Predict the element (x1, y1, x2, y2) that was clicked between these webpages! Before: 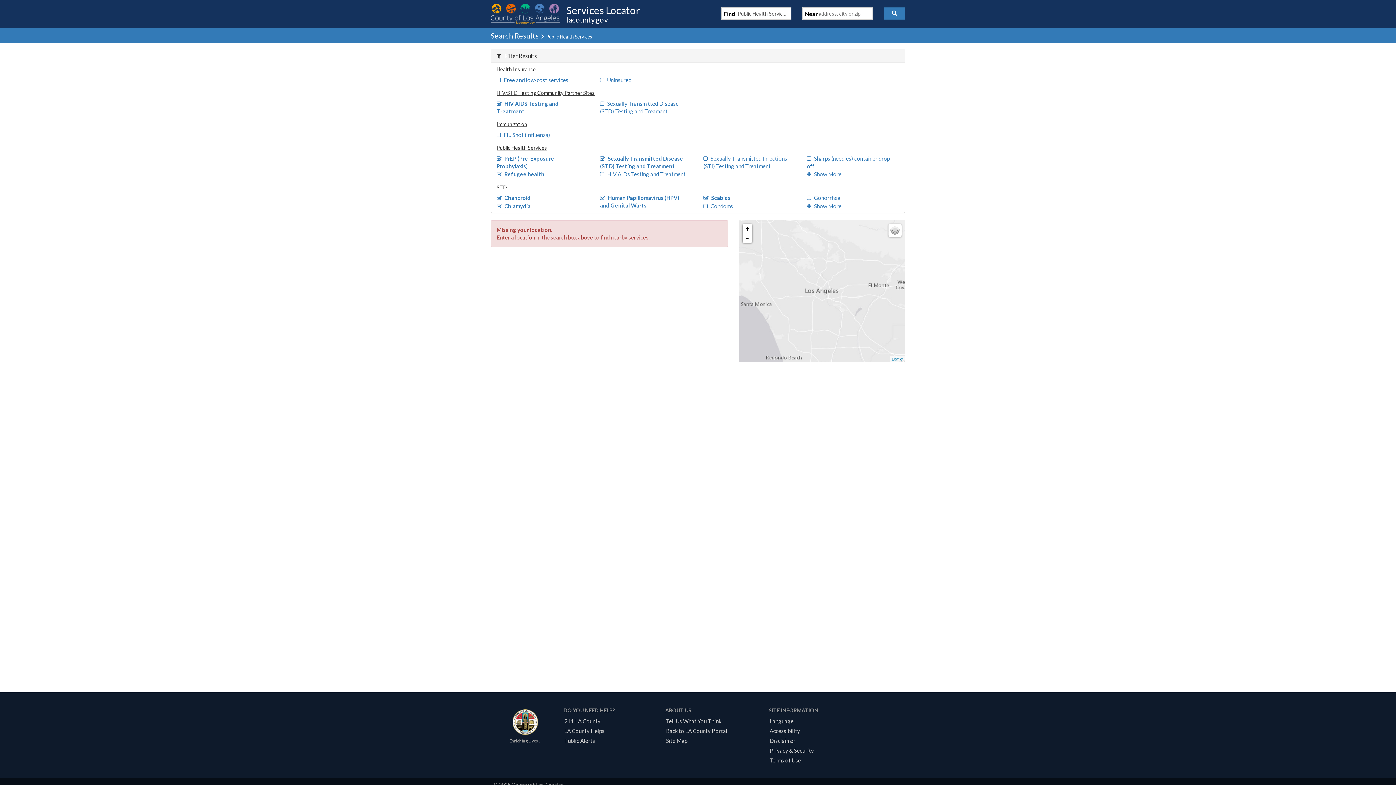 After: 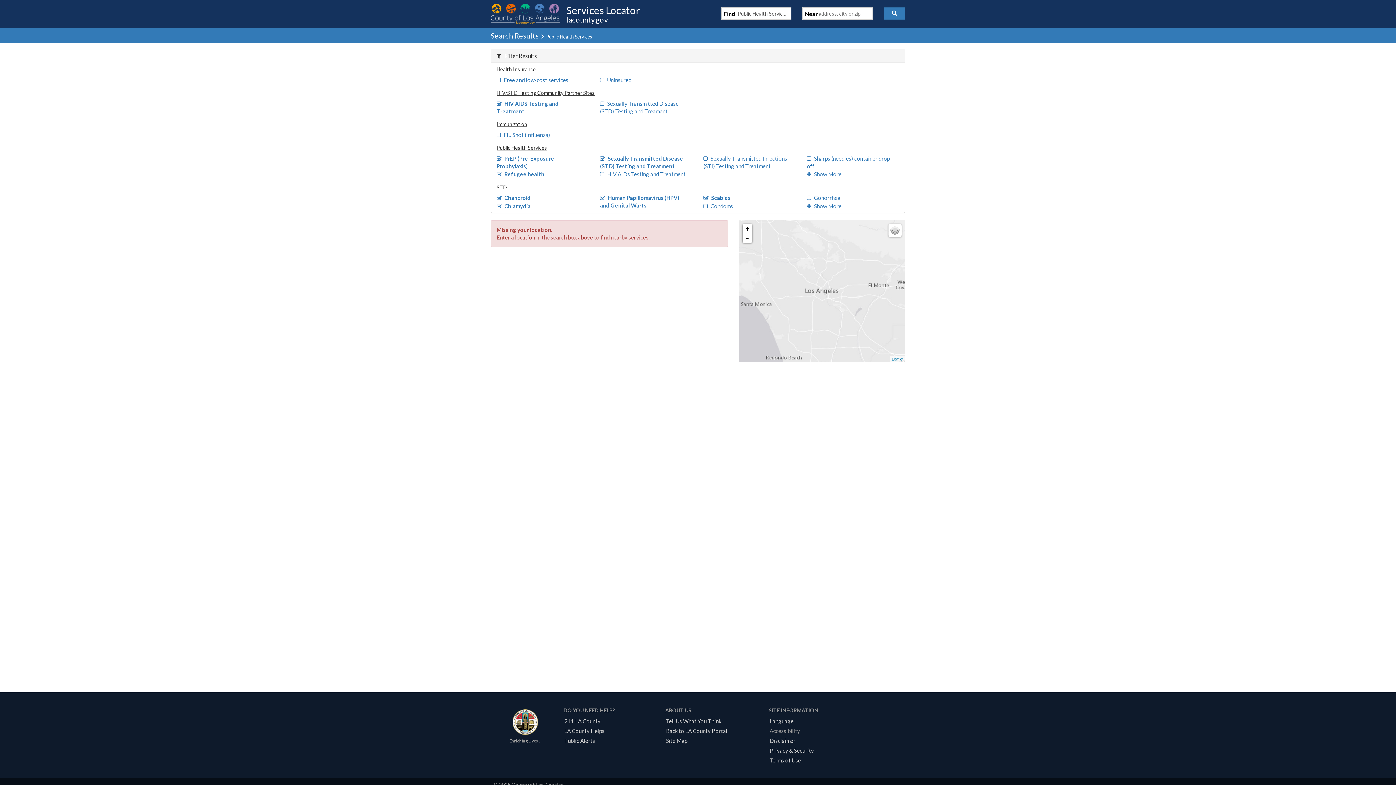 Action: bbox: (767, 728, 802, 734) label: Accessibility